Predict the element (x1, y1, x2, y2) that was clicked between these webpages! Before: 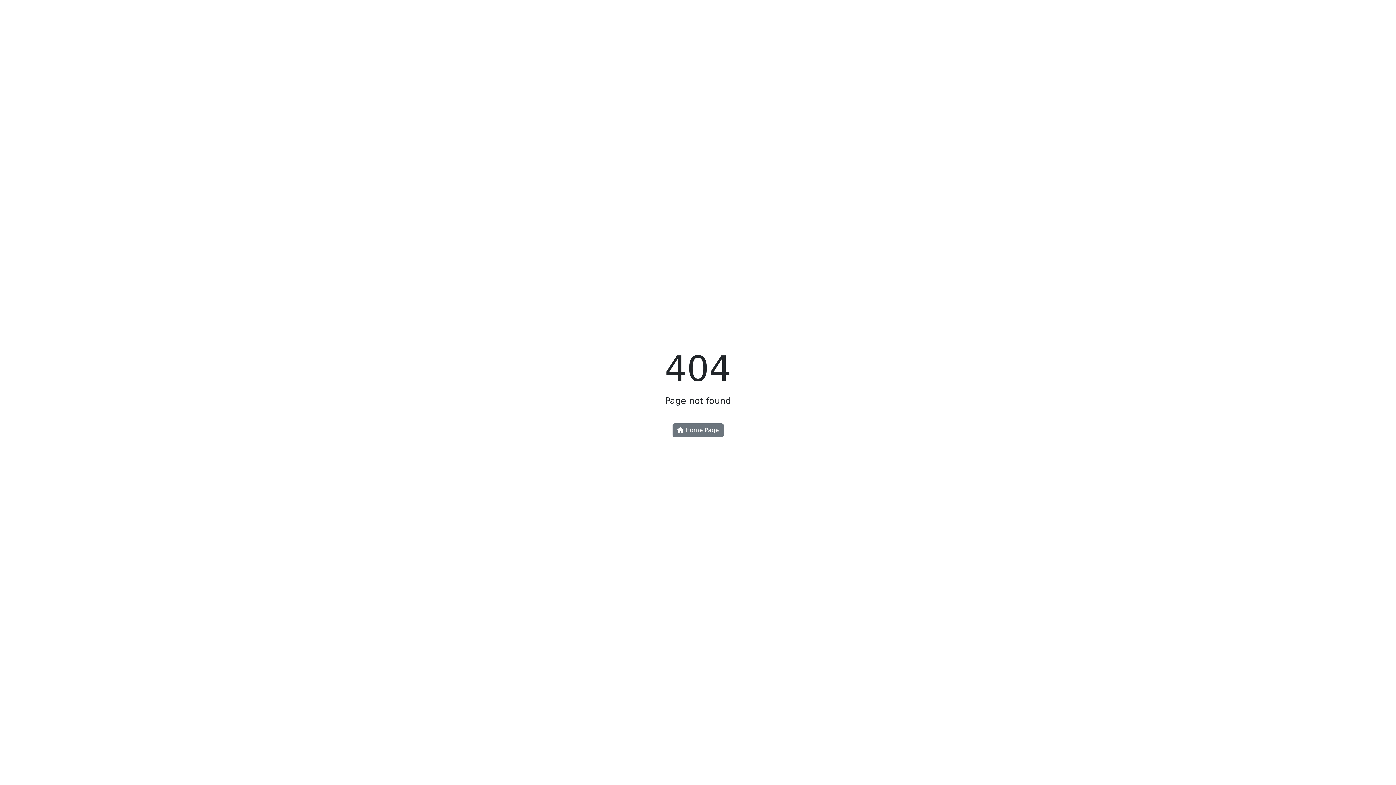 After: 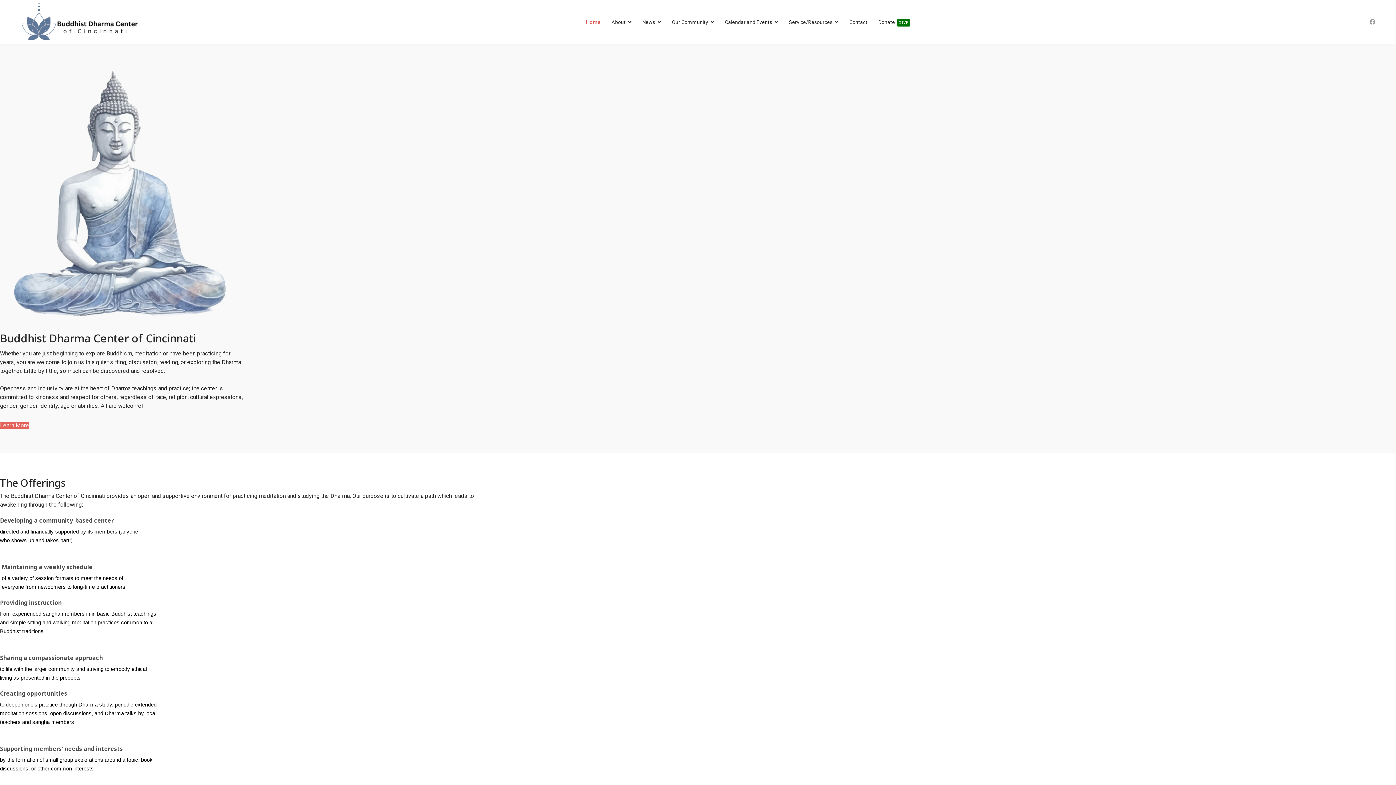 Action: bbox: (672, 423, 723, 437) label:  Home Page